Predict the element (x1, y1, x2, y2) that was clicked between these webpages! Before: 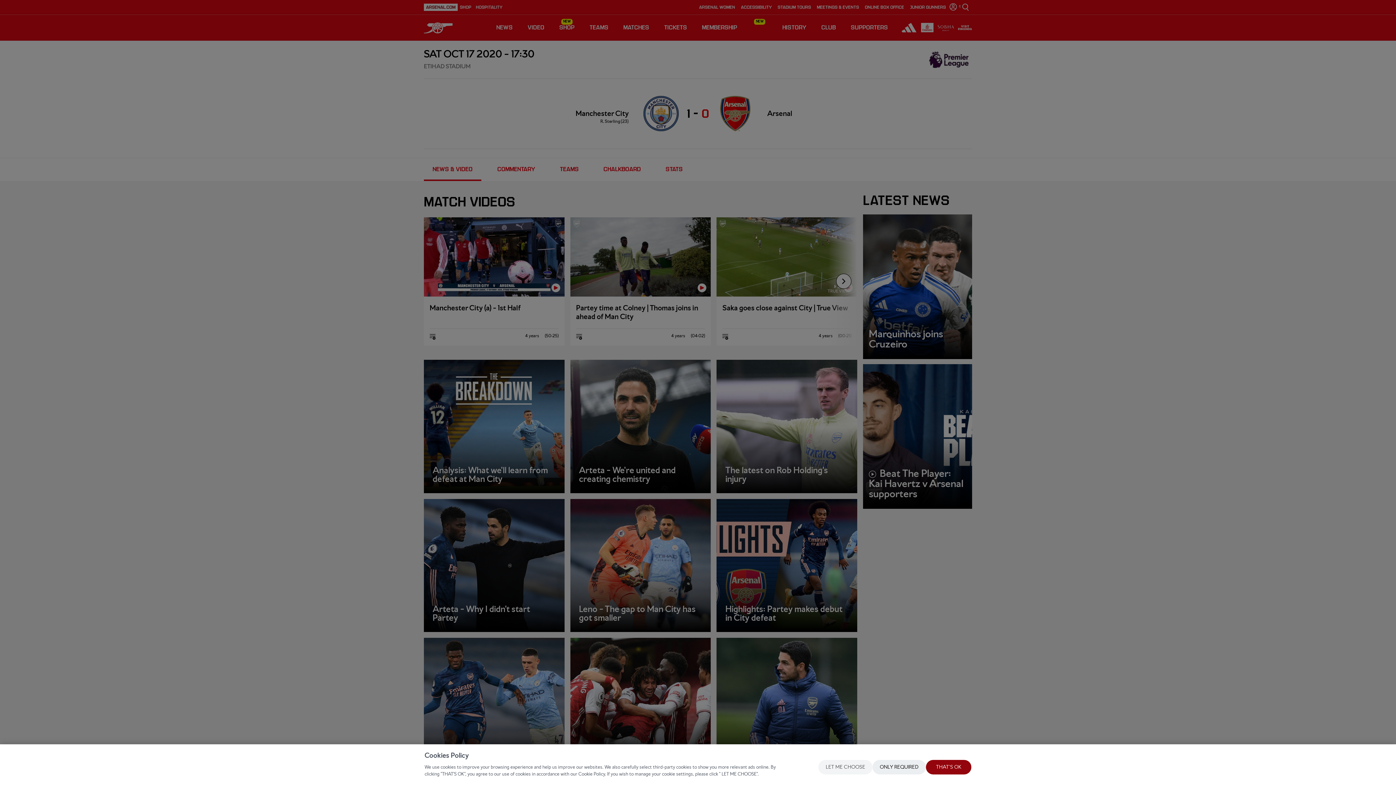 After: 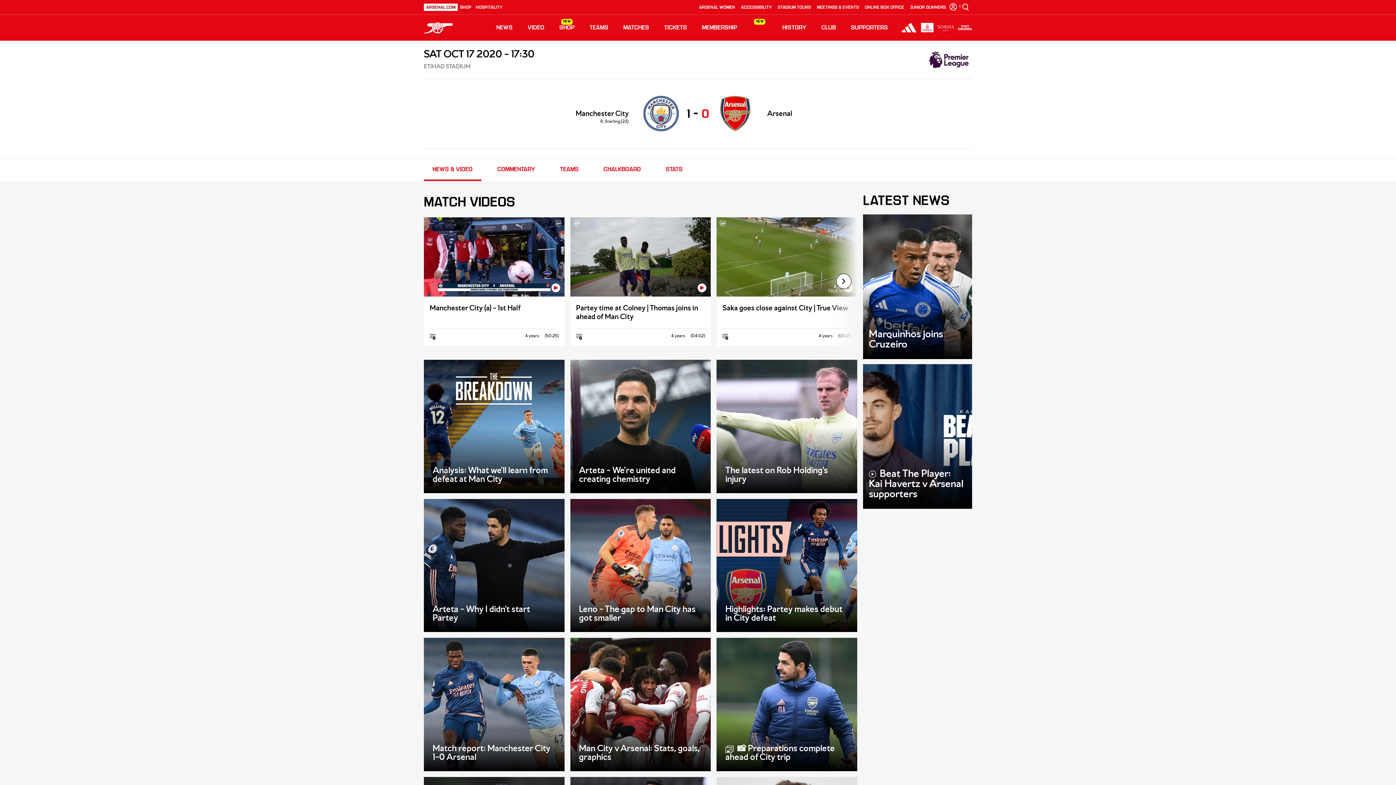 Action: label: ONLY REQUIRED bbox: (872, 760, 926, 774)